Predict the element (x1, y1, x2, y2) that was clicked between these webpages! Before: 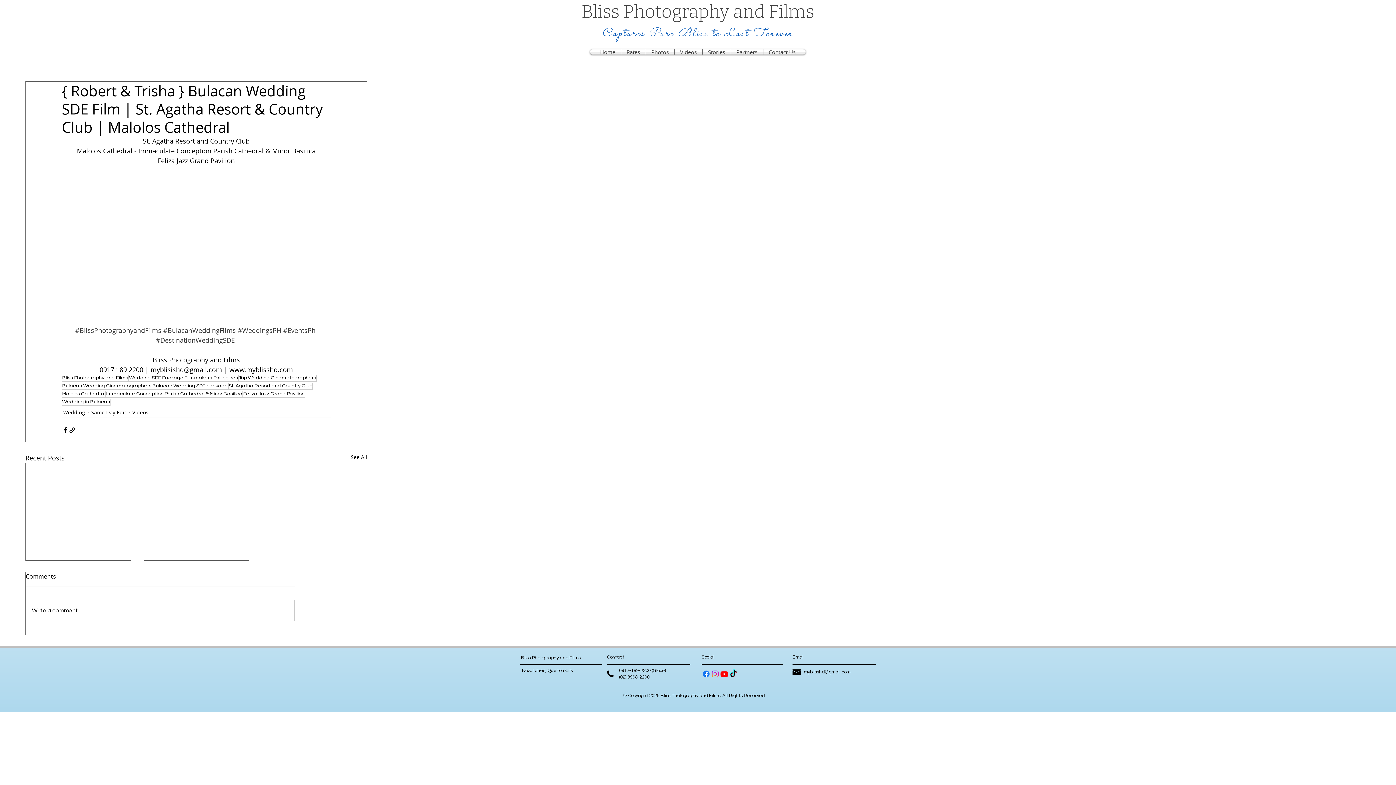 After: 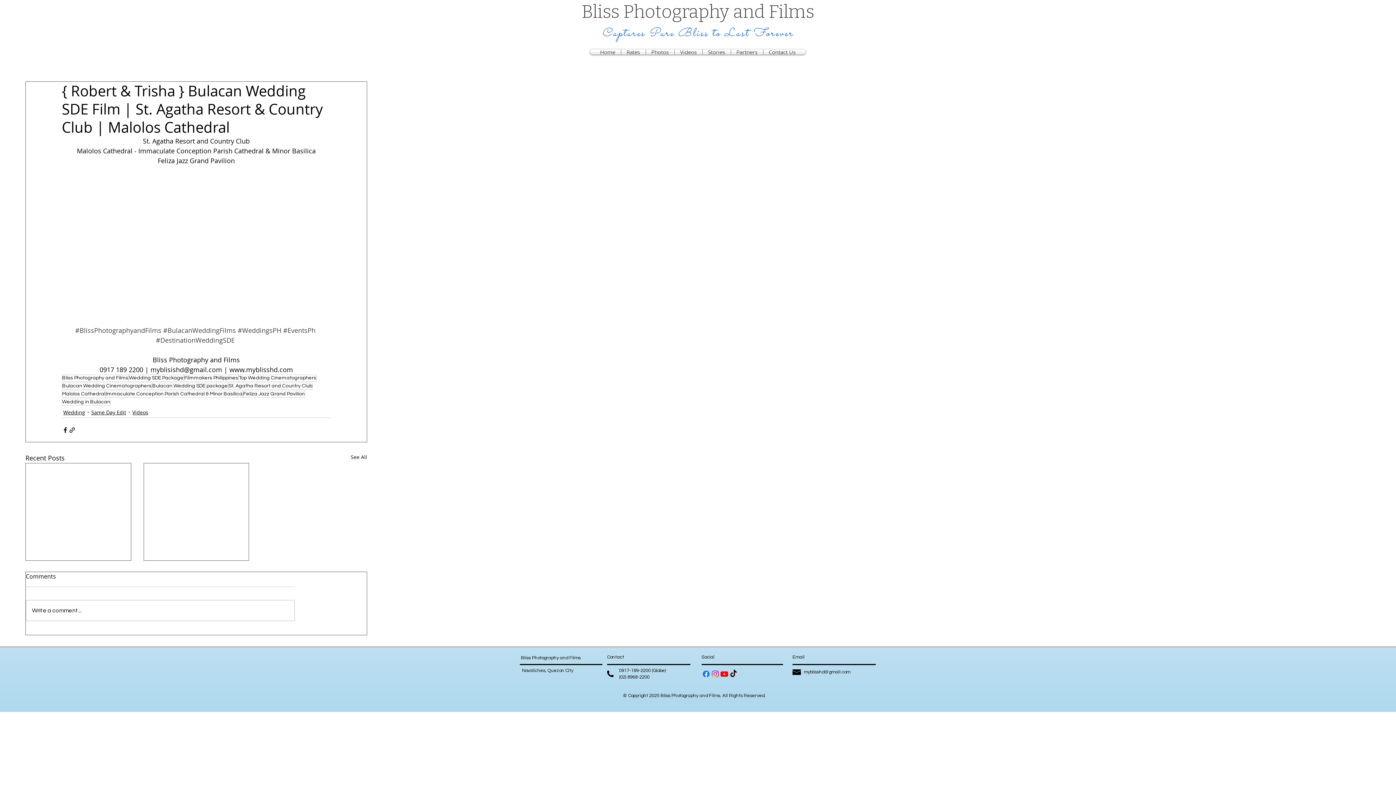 Action: bbox: (701, 669, 710, 678)